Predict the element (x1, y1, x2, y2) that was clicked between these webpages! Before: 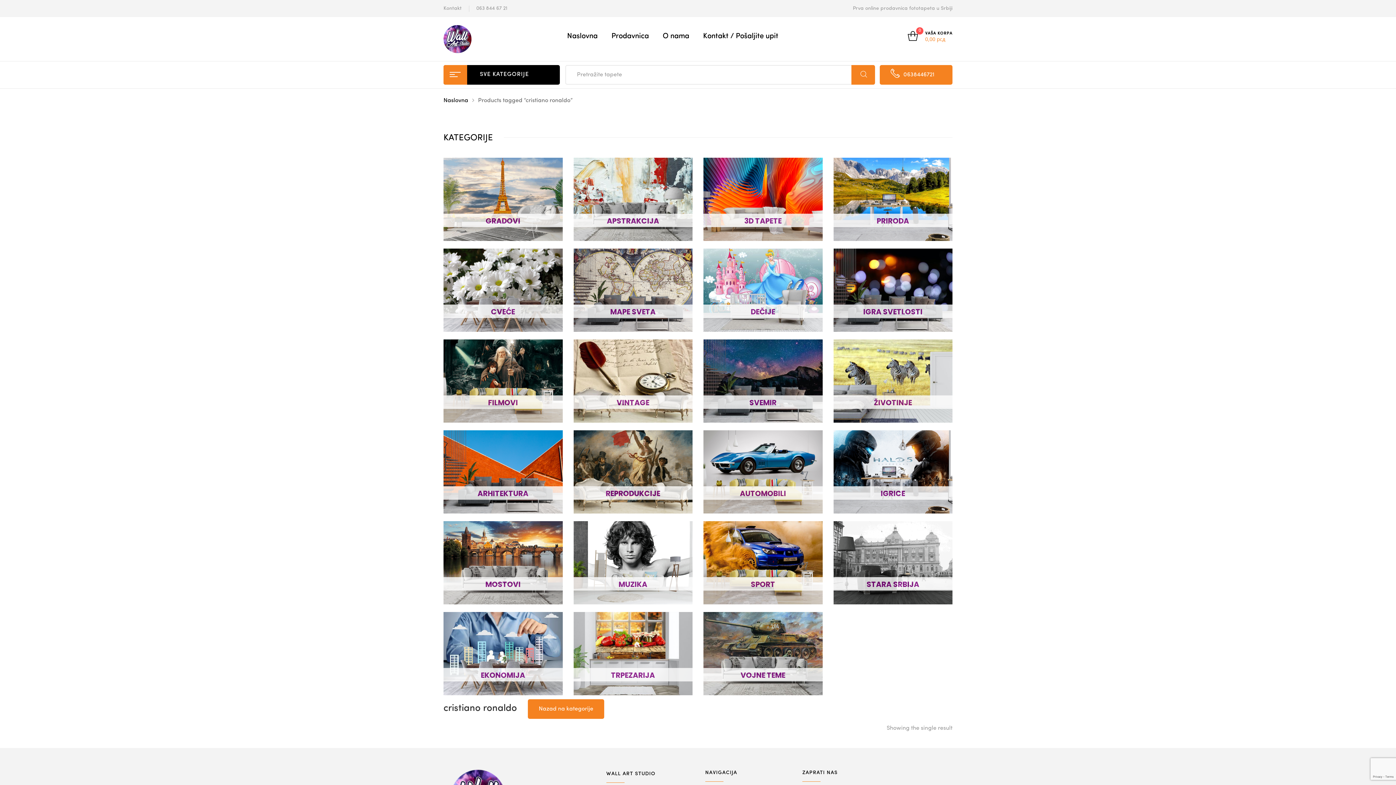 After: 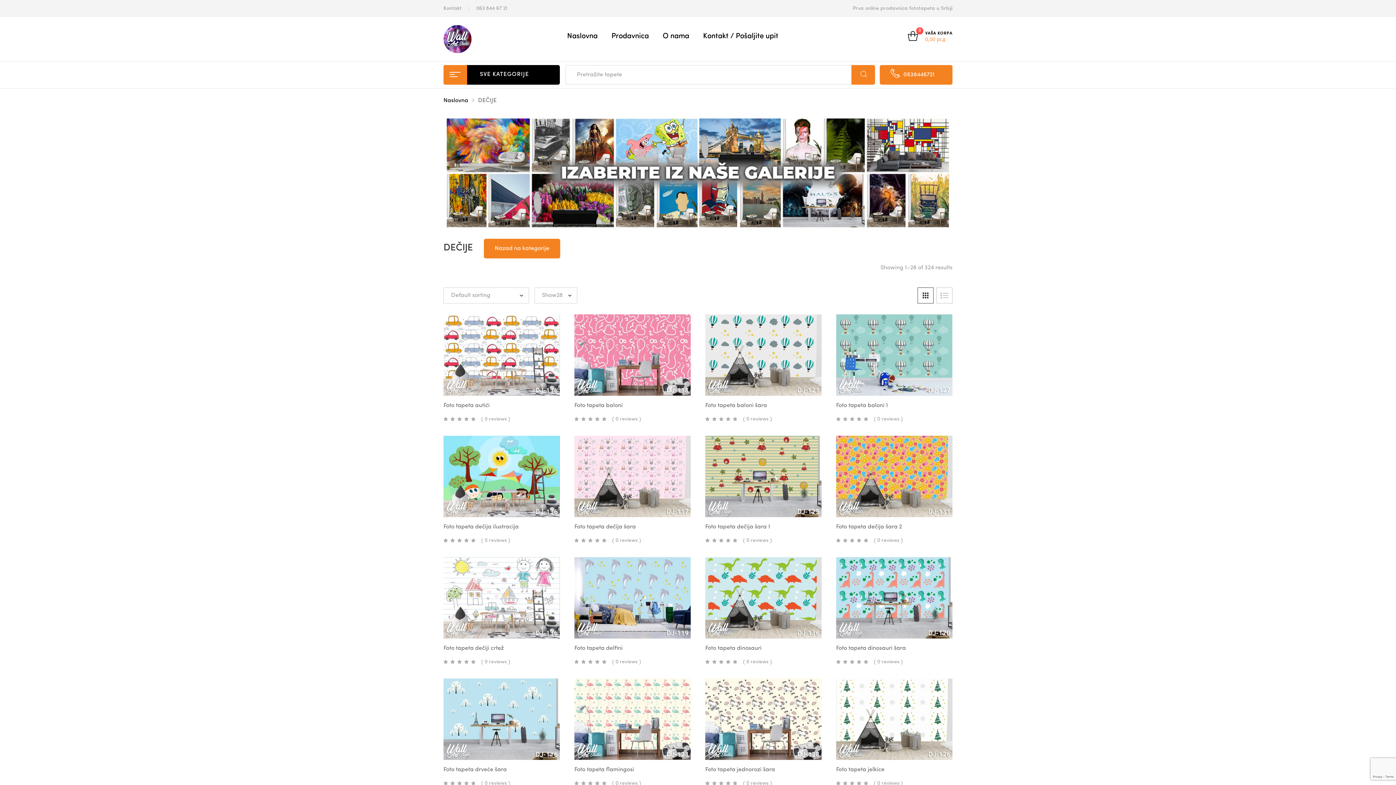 Action: label: DEČIJE bbox: (703, 304, 822, 318)